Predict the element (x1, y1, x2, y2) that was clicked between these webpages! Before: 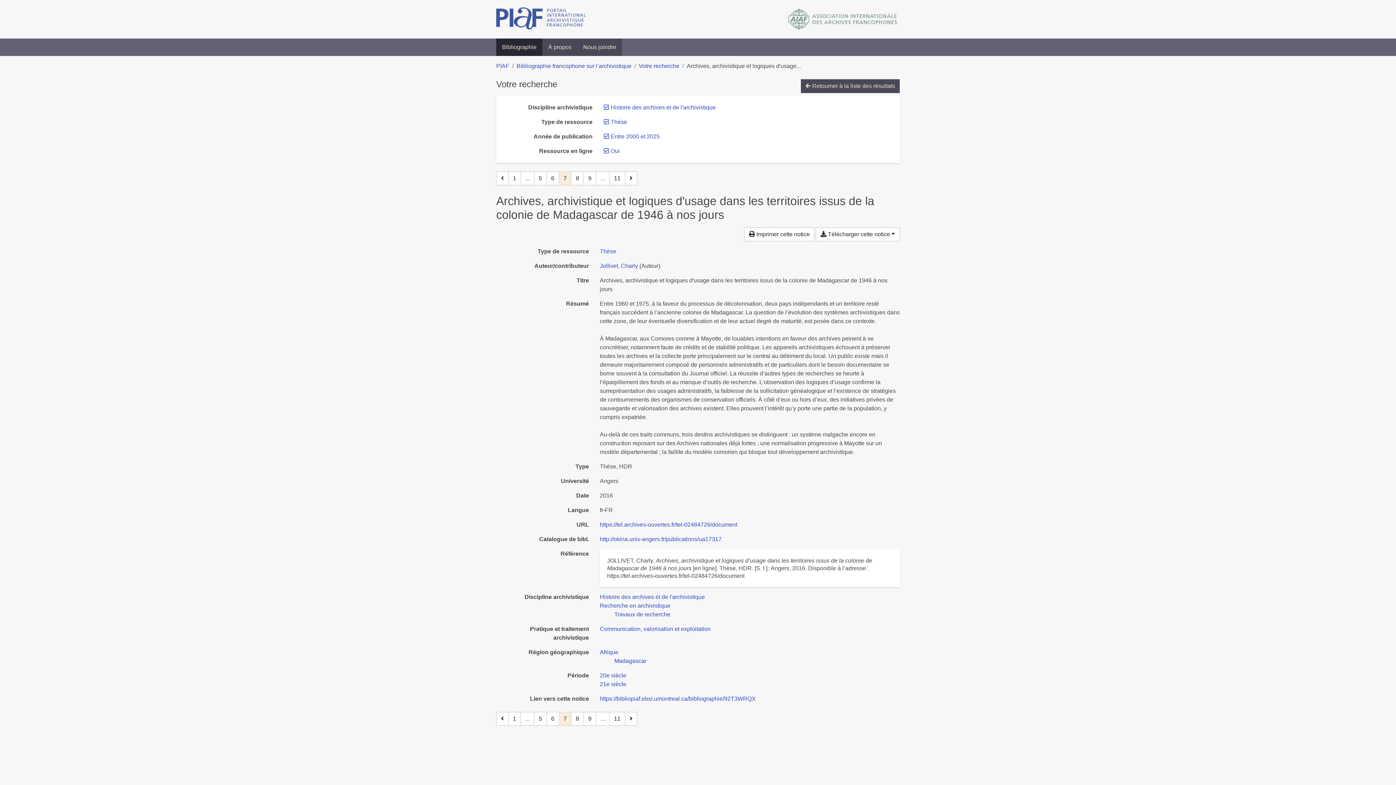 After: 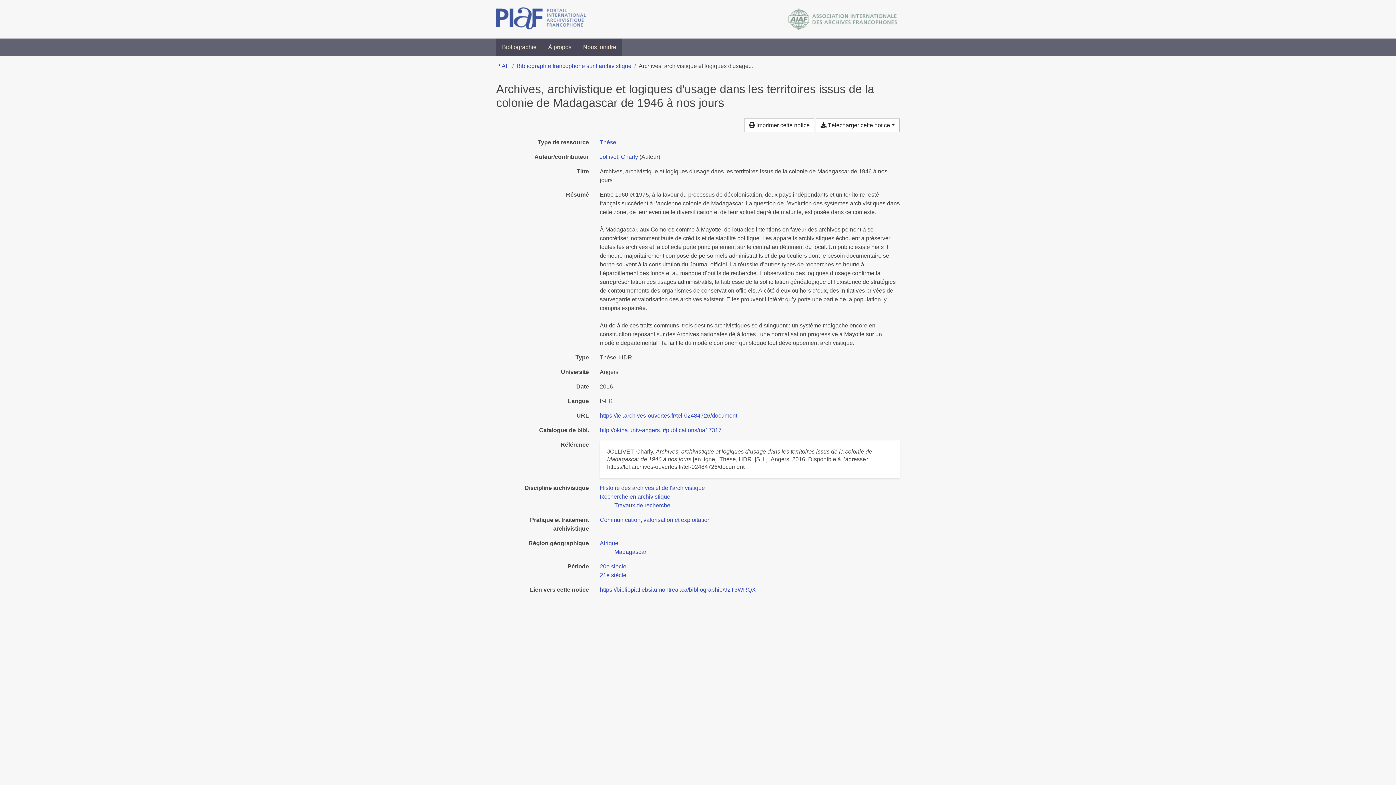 Action: bbox: (600, 696, 756, 702) label: https://bibliopiaf.ebsi.umontreal.ca/bibliographie/92T3WRQX